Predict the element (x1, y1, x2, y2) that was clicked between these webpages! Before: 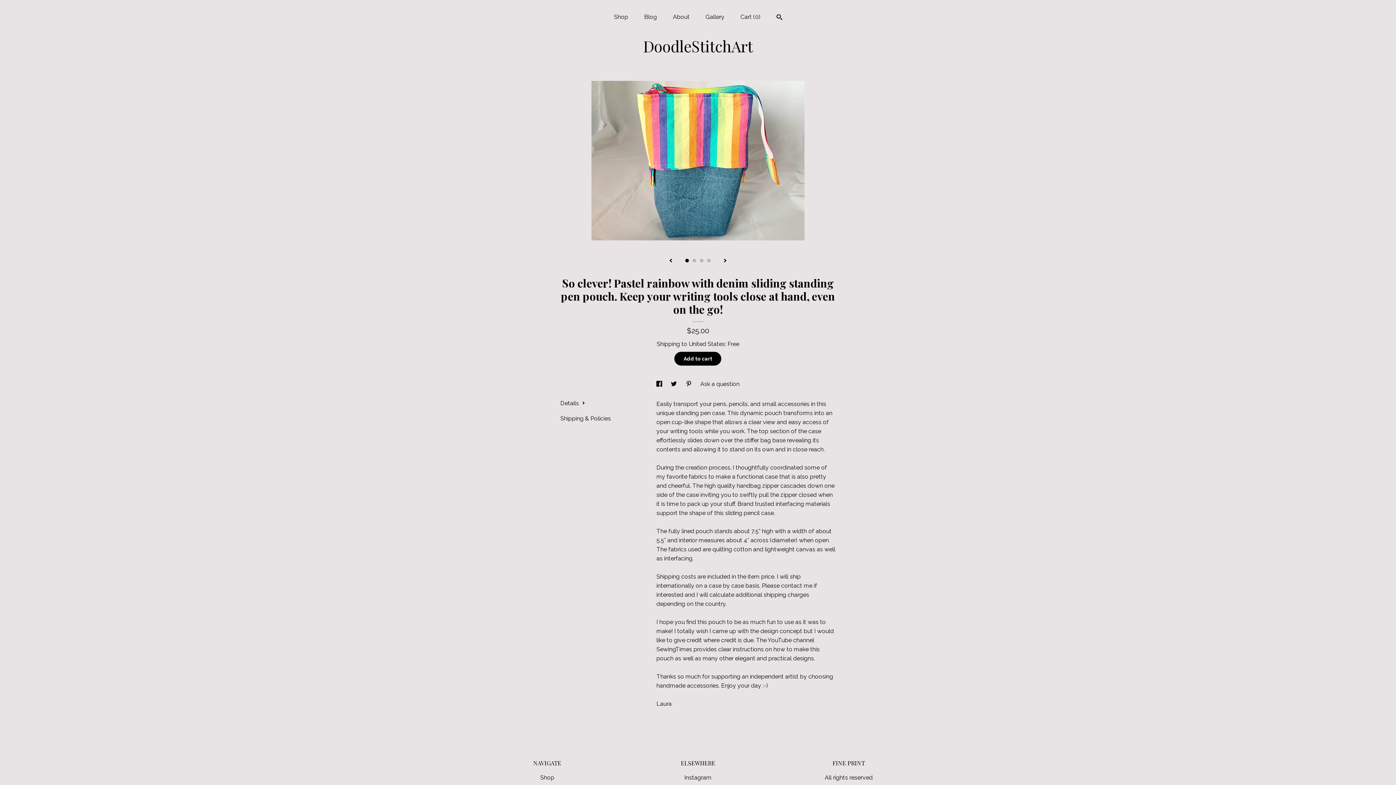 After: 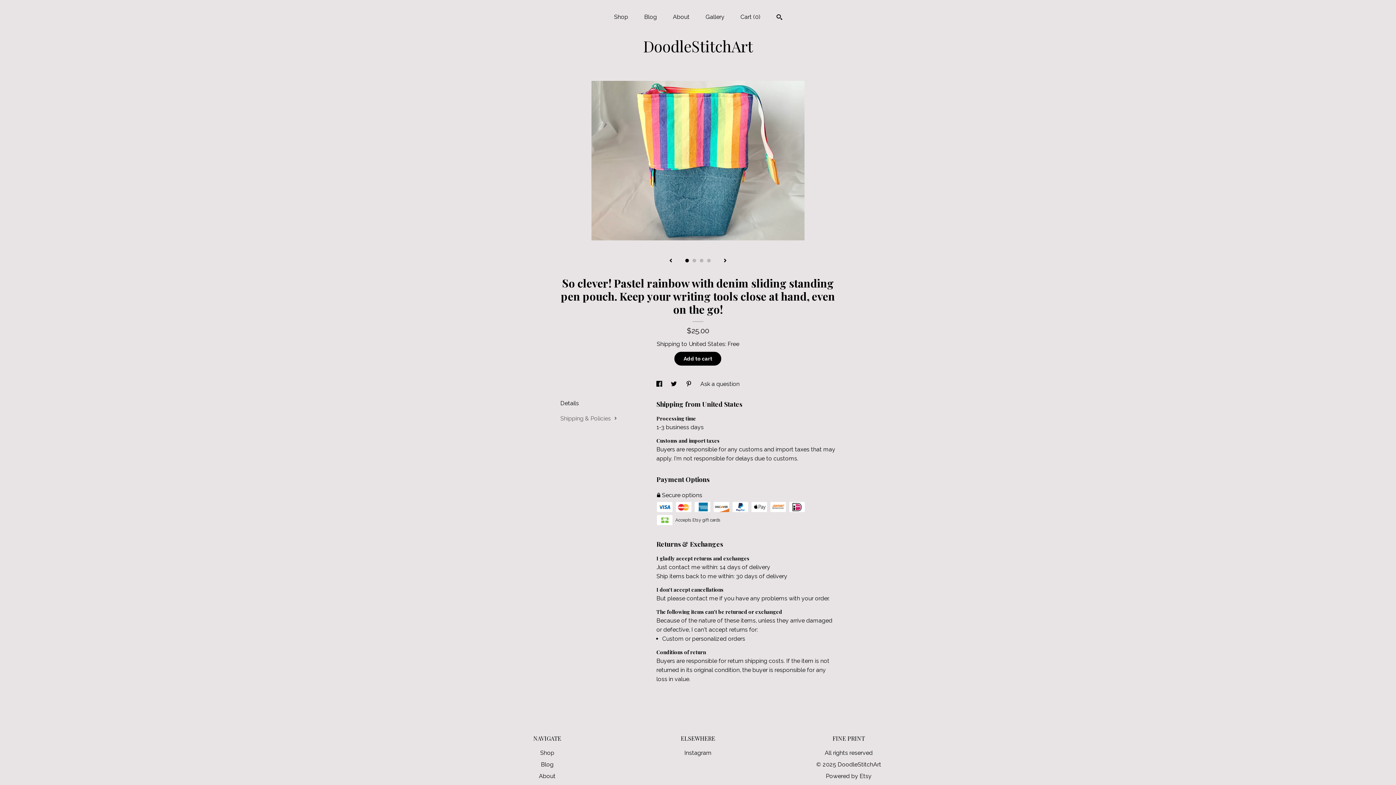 Action: label: Shipping & Policies bbox: (560, 415, 611, 422)